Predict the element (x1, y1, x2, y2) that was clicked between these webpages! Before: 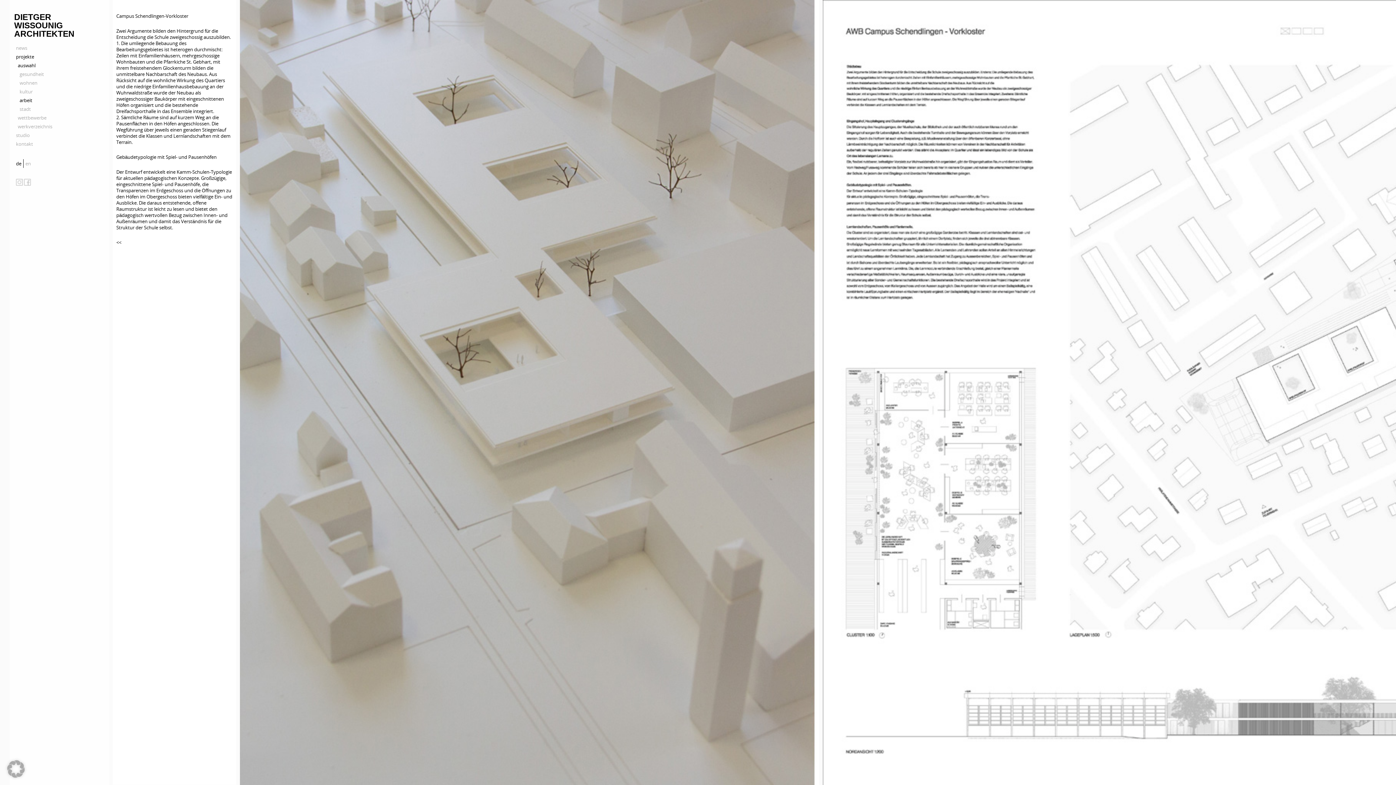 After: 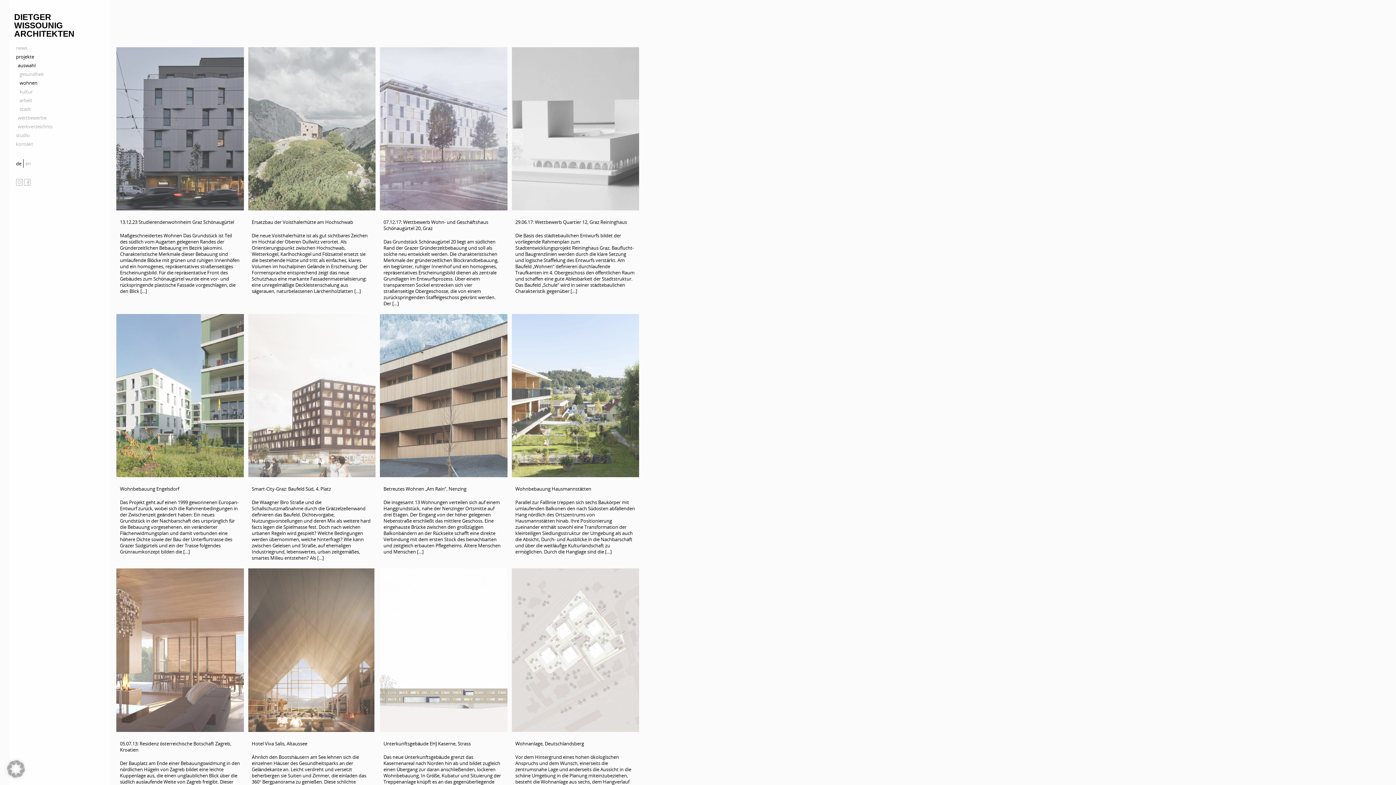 Action: bbox: (19, 79, 37, 86) label: wohnen